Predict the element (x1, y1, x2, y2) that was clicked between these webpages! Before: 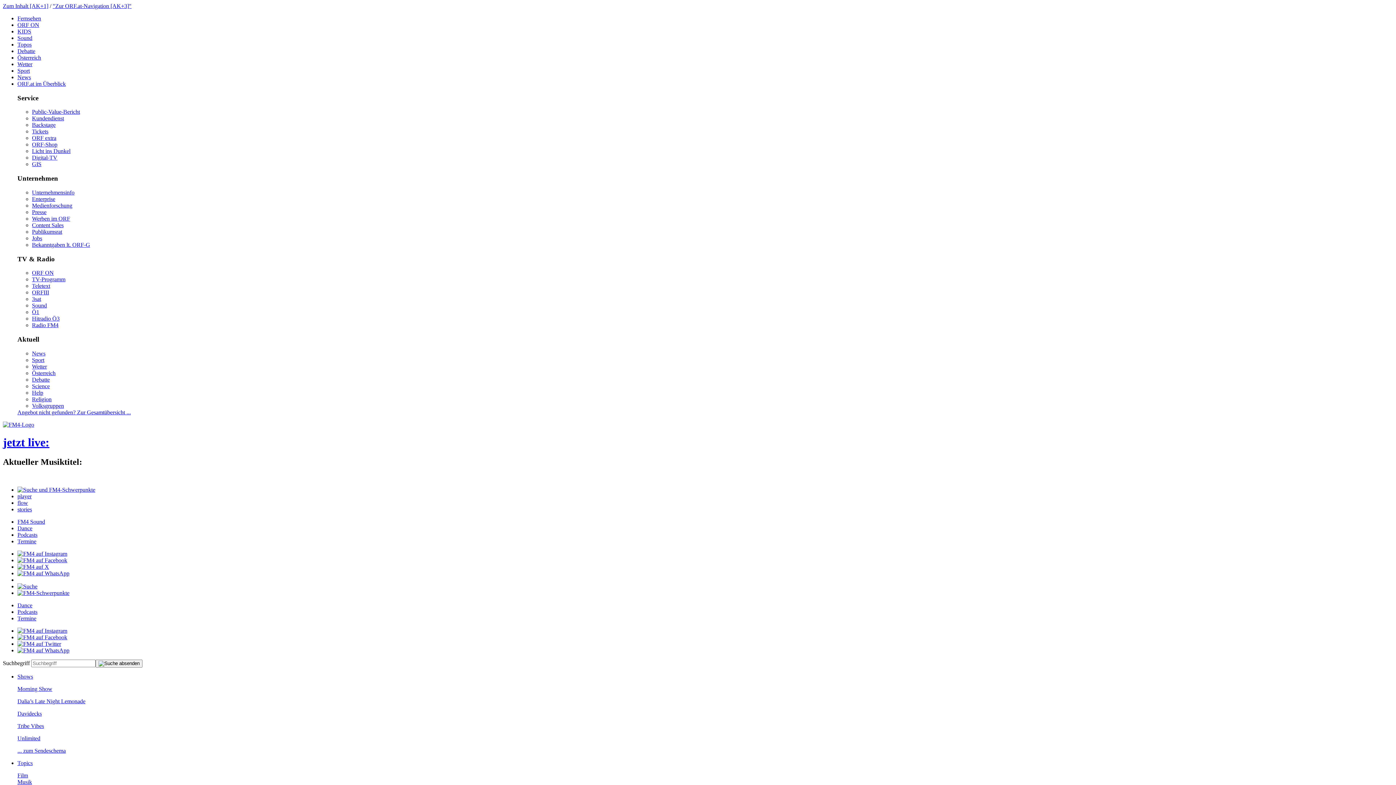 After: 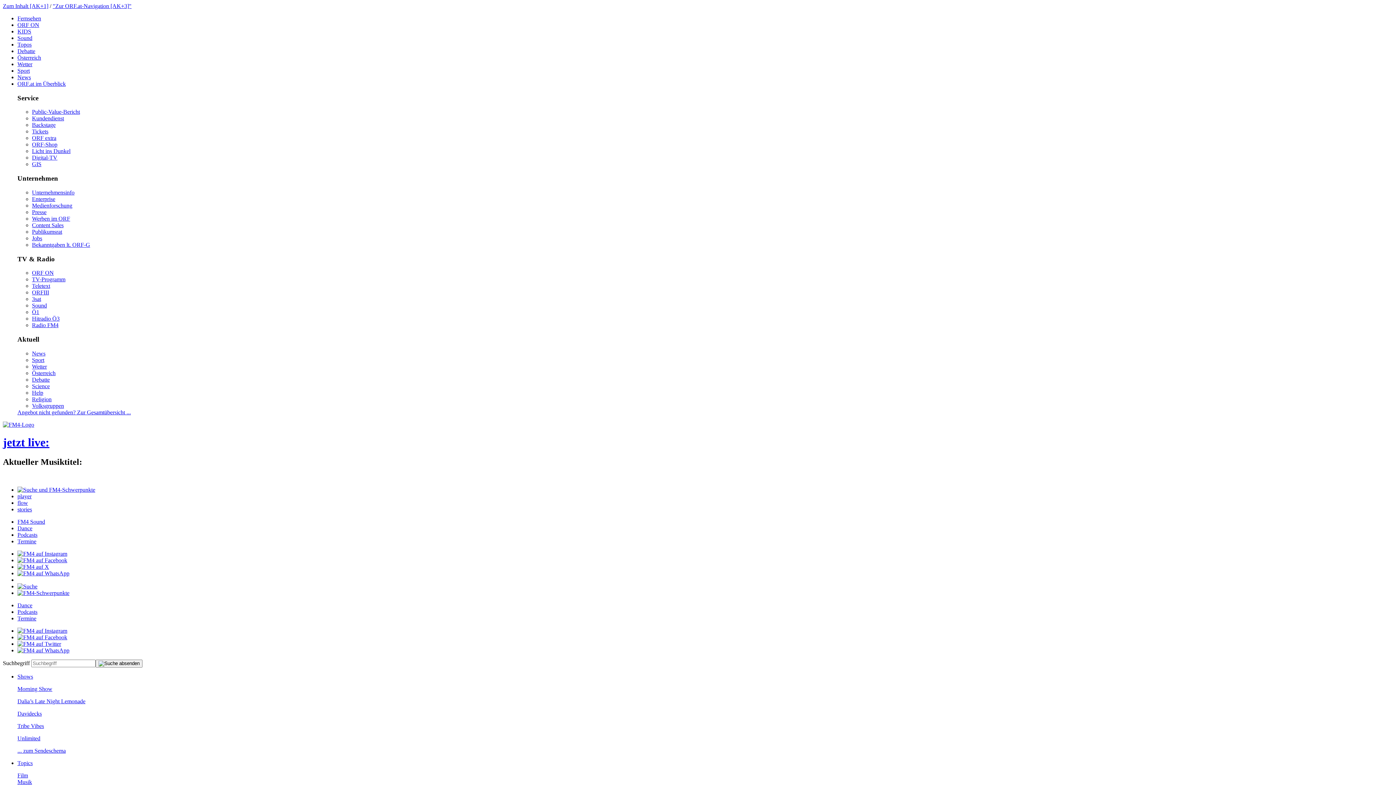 Action: bbox: (17, 538, 36, 544) label: Termine